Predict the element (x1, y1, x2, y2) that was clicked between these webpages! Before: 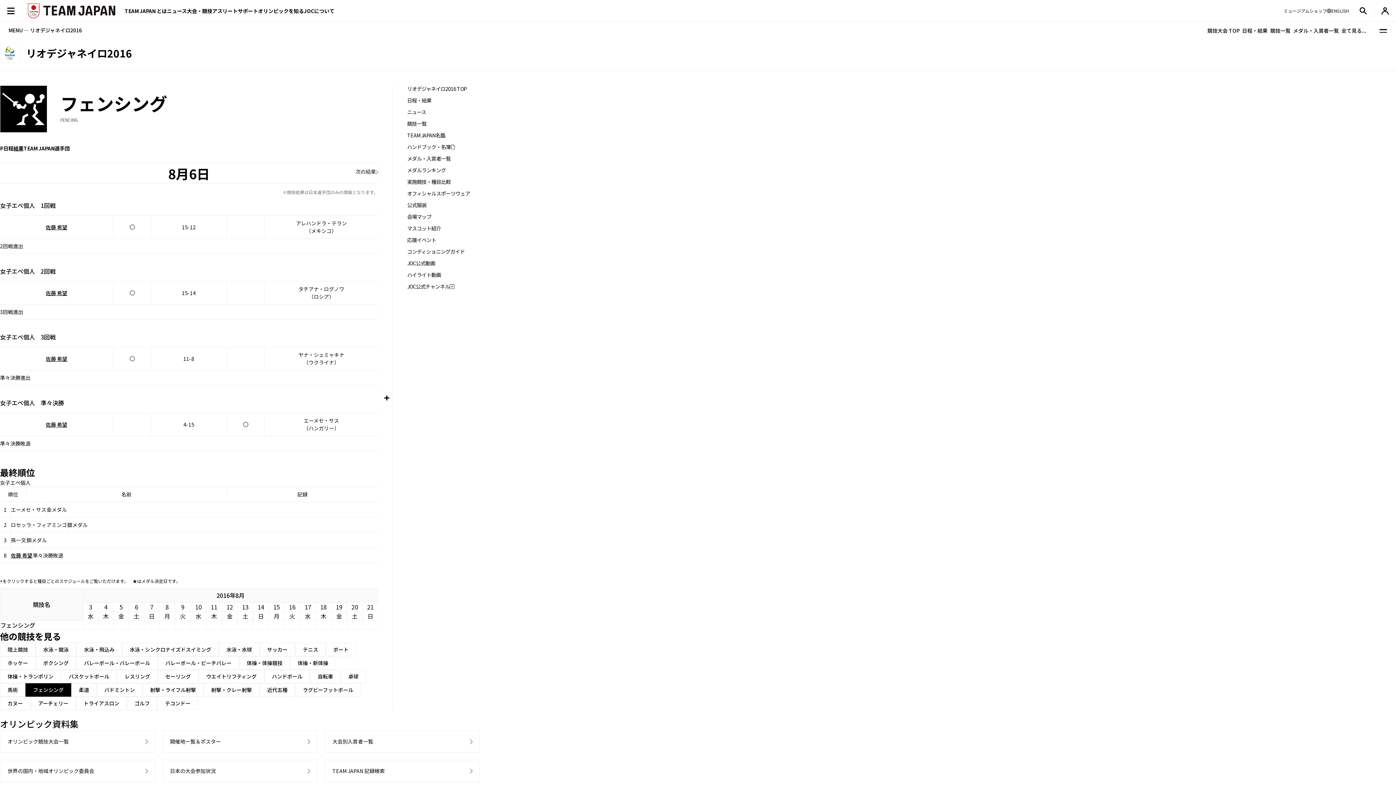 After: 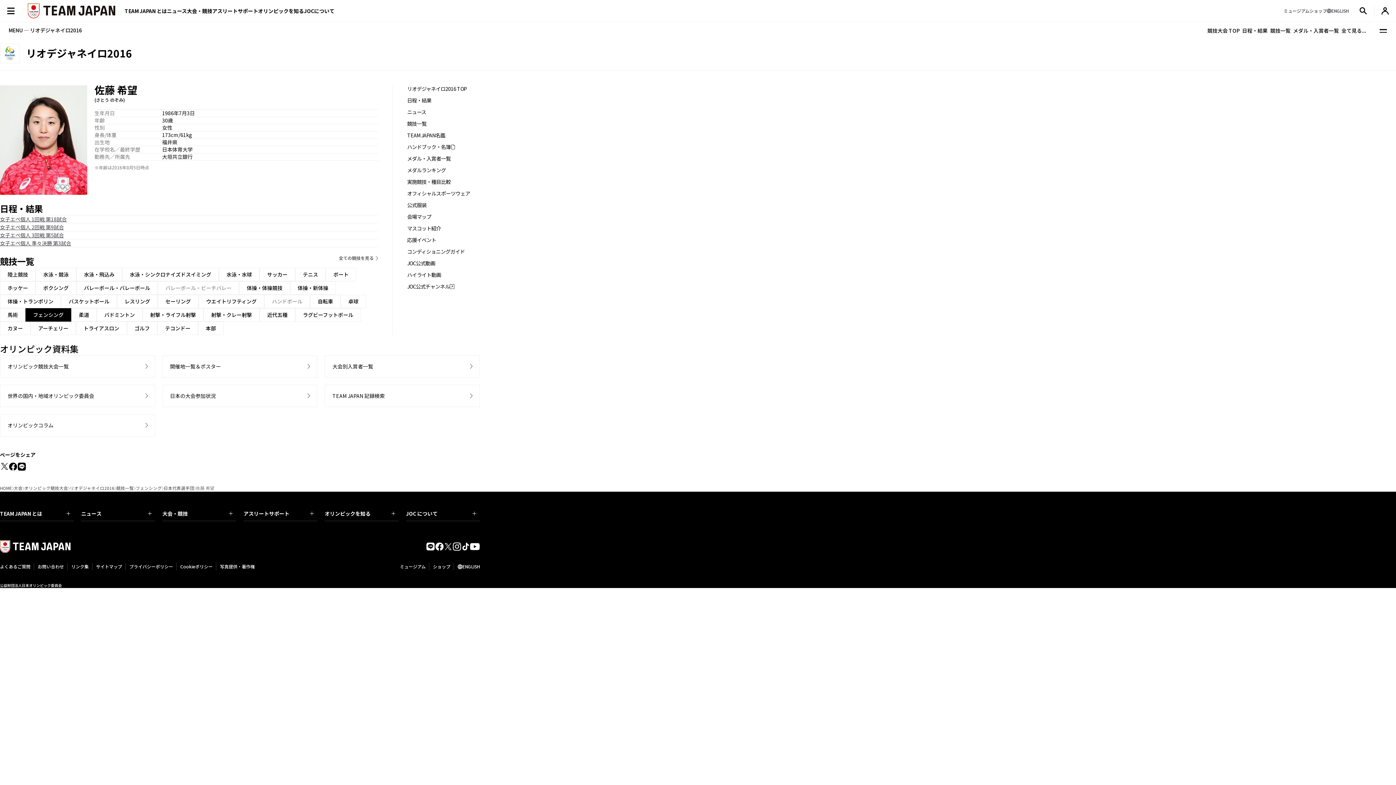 Action: bbox: (10, 552, 32, 559) label: 佐藤 希望